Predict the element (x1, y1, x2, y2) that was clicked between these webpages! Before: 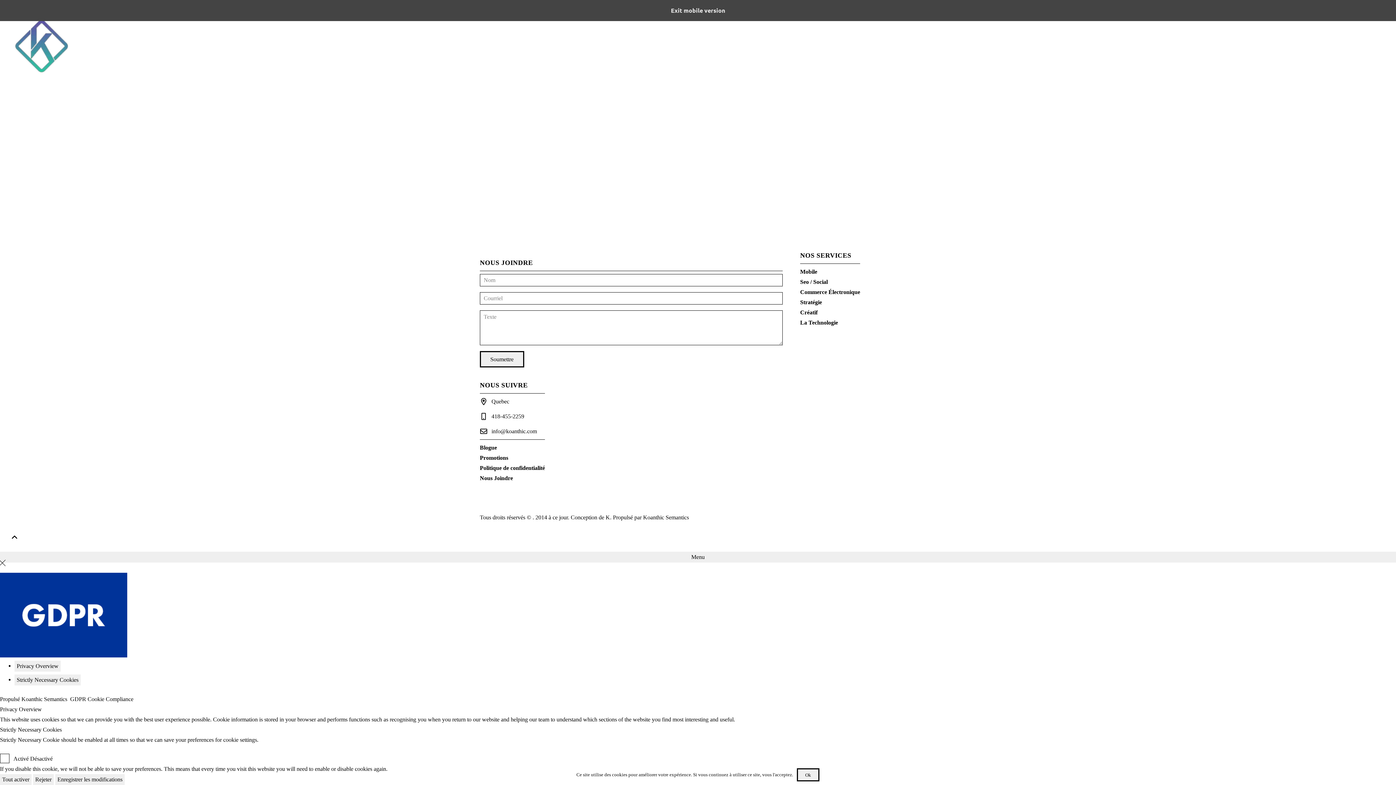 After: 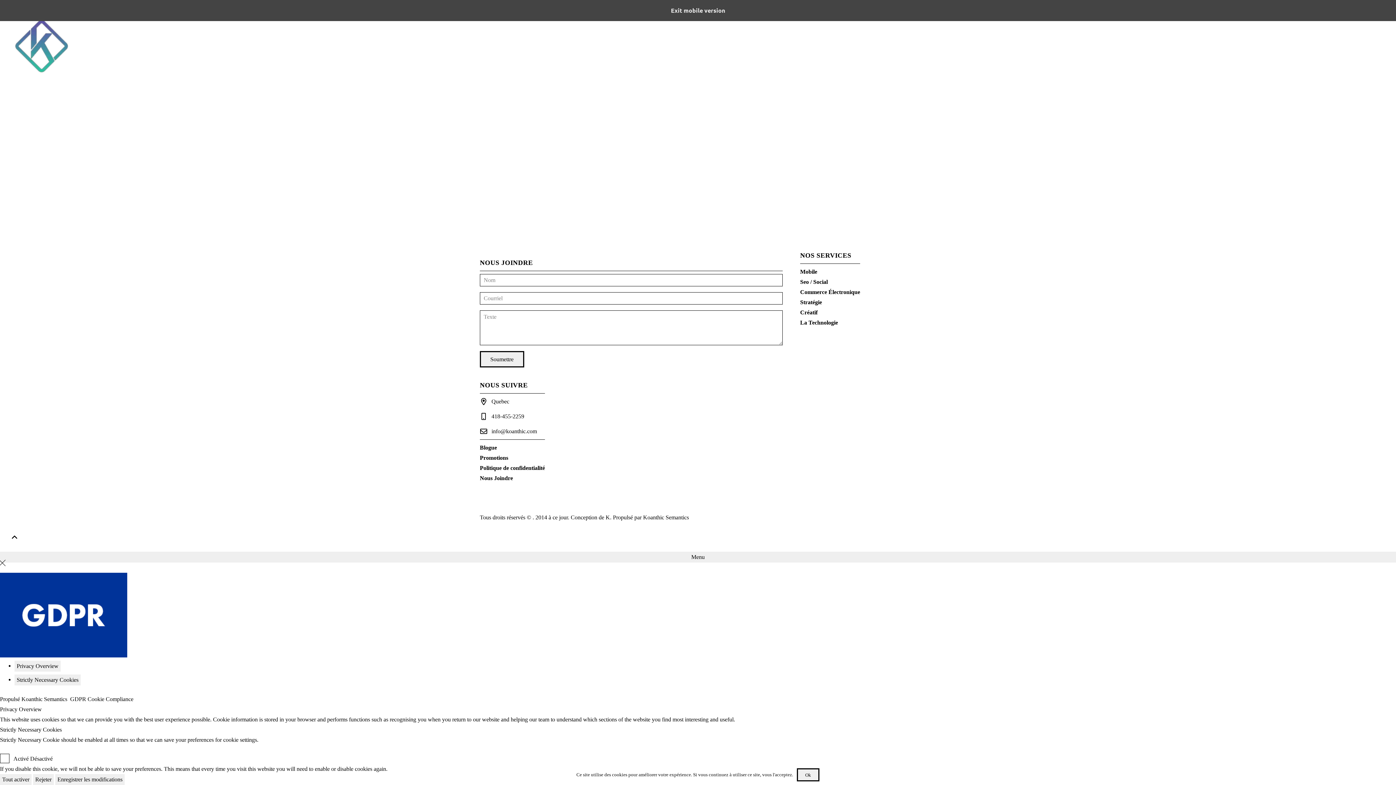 Action: bbox: (491, 428, 537, 434) label: info@koanthic.com